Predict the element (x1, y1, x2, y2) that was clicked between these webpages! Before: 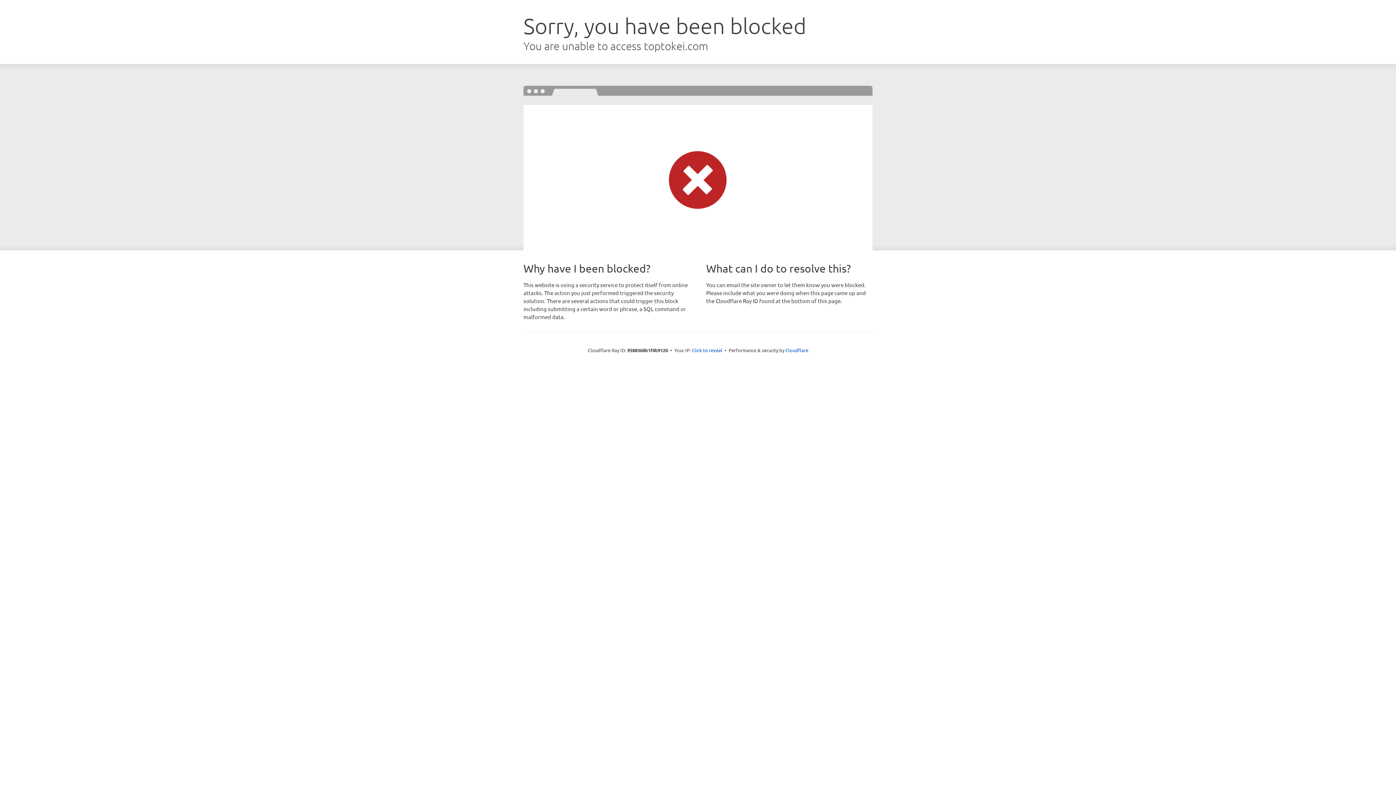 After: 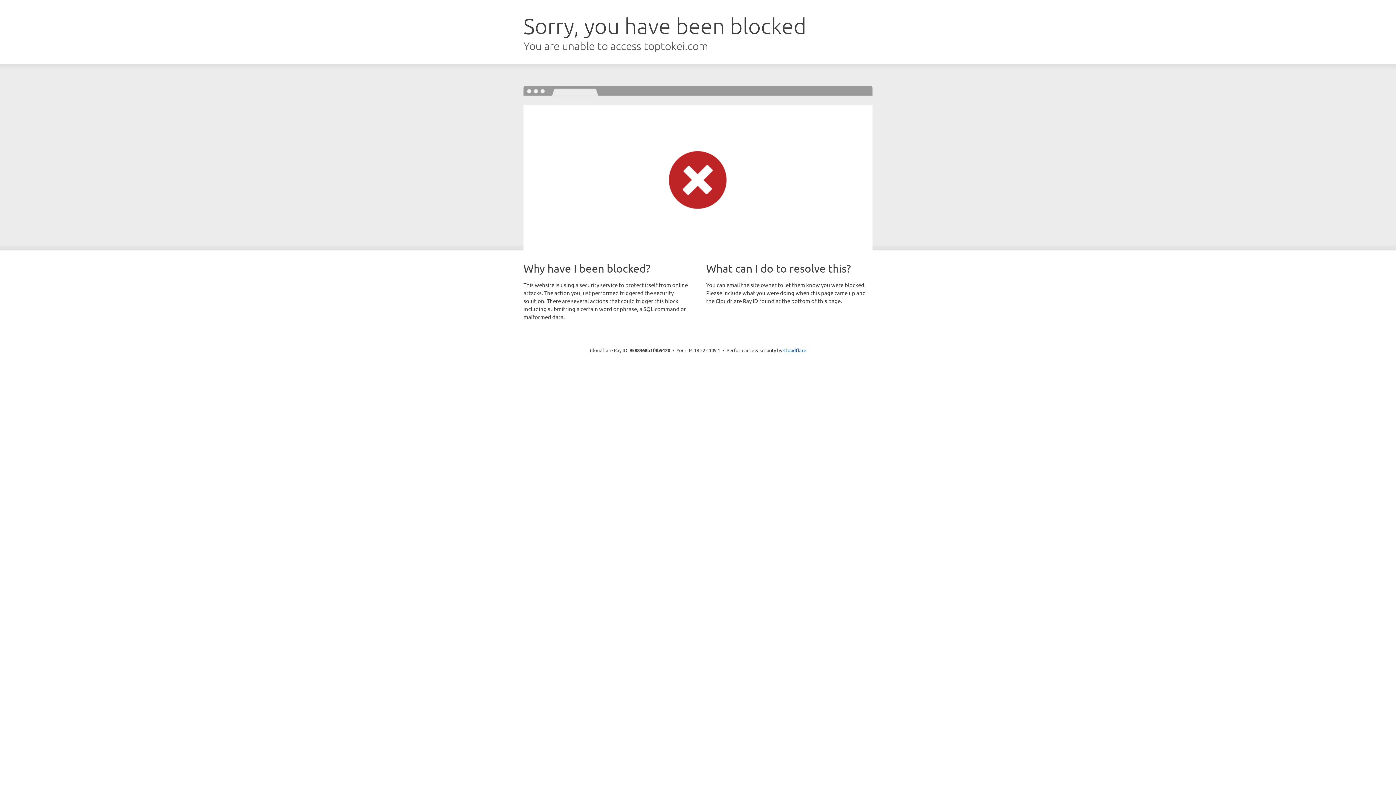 Action: bbox: (692, 346, 722, 353) label: Click to reveal